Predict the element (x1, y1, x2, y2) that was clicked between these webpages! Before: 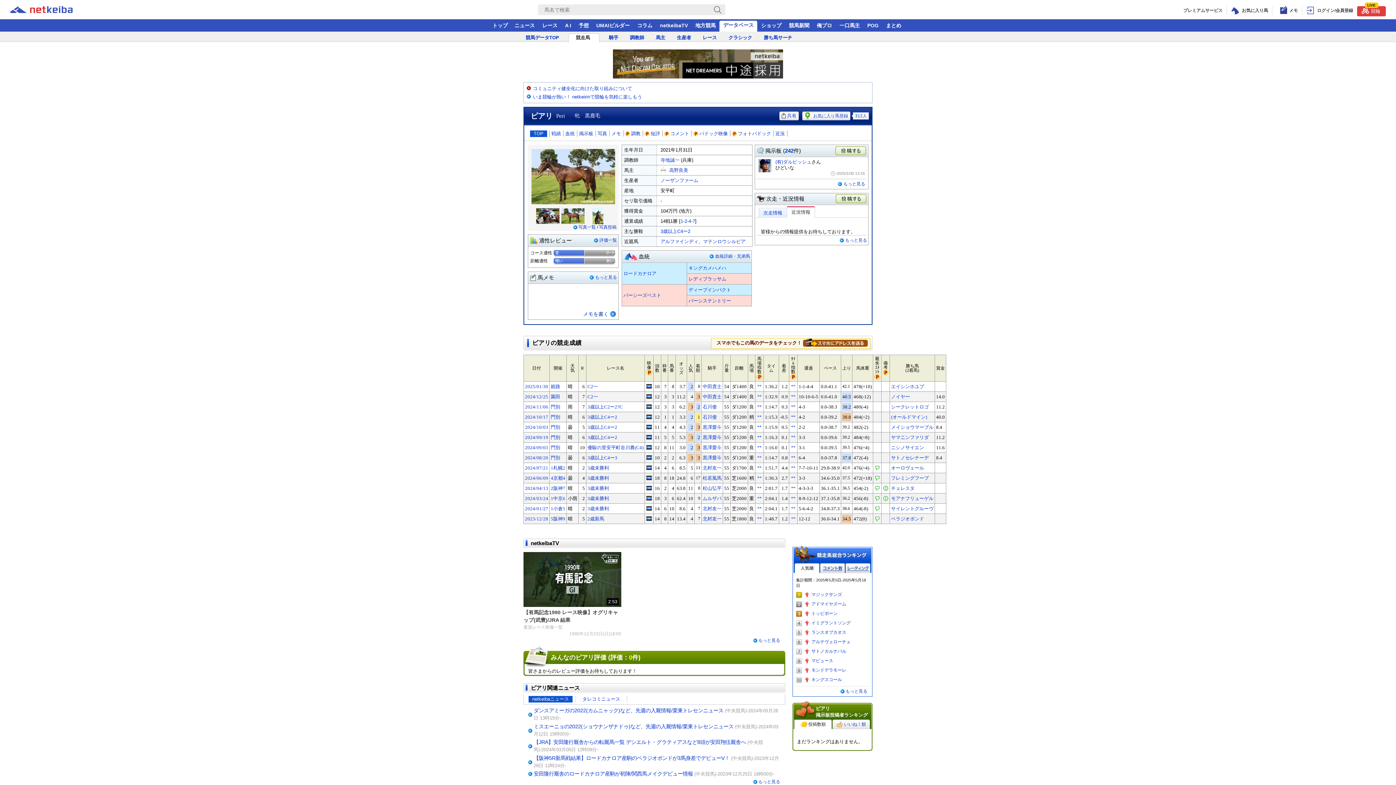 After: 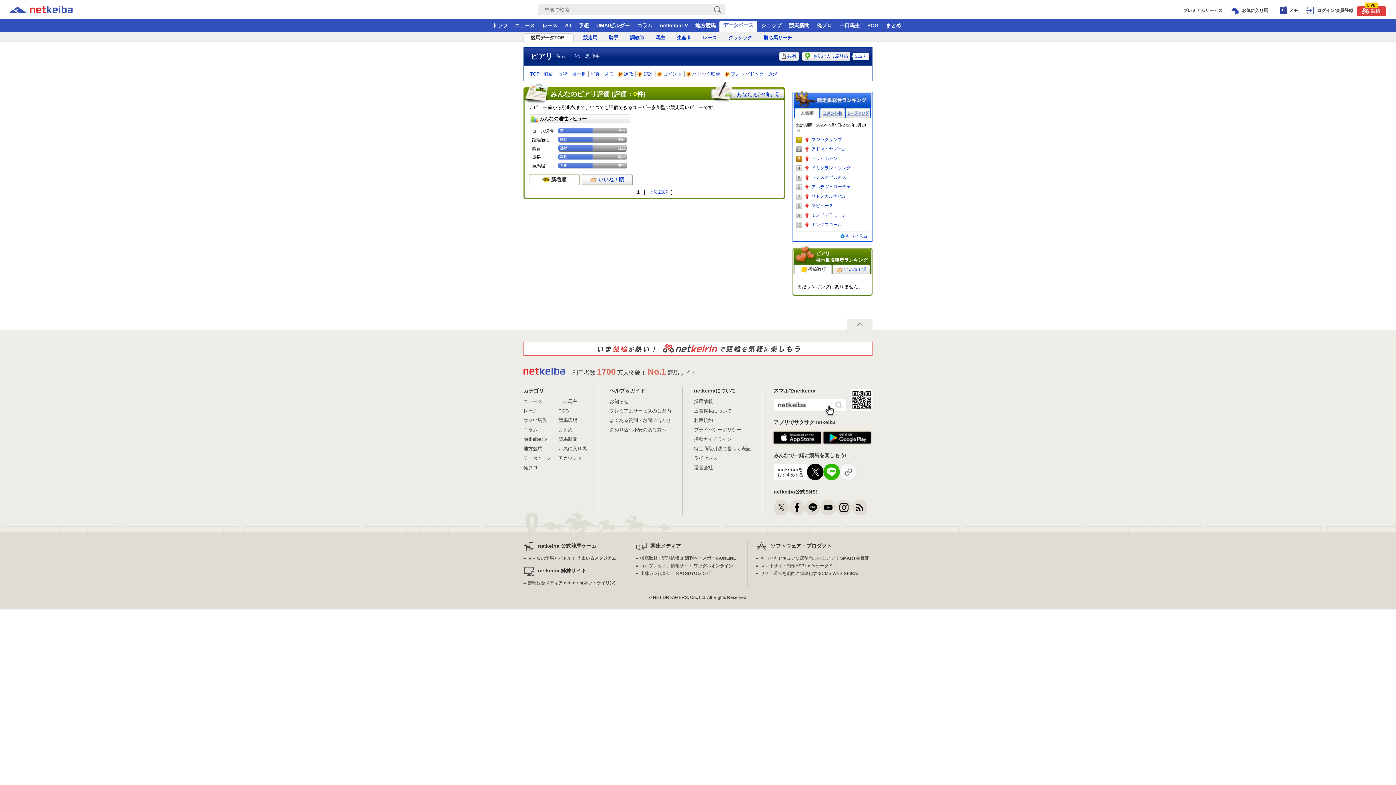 Action: bbox: (599, 237, 617, 242) label: 評価一覧